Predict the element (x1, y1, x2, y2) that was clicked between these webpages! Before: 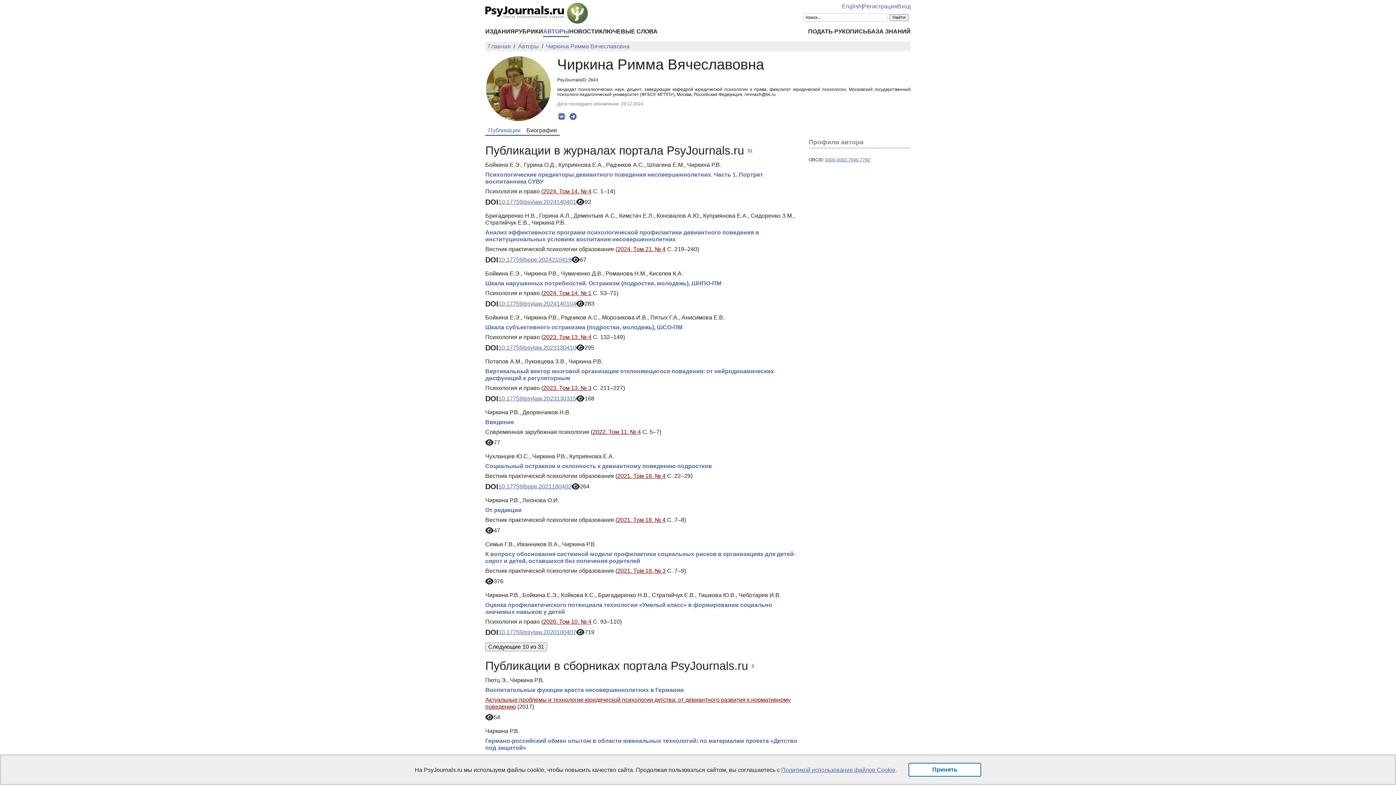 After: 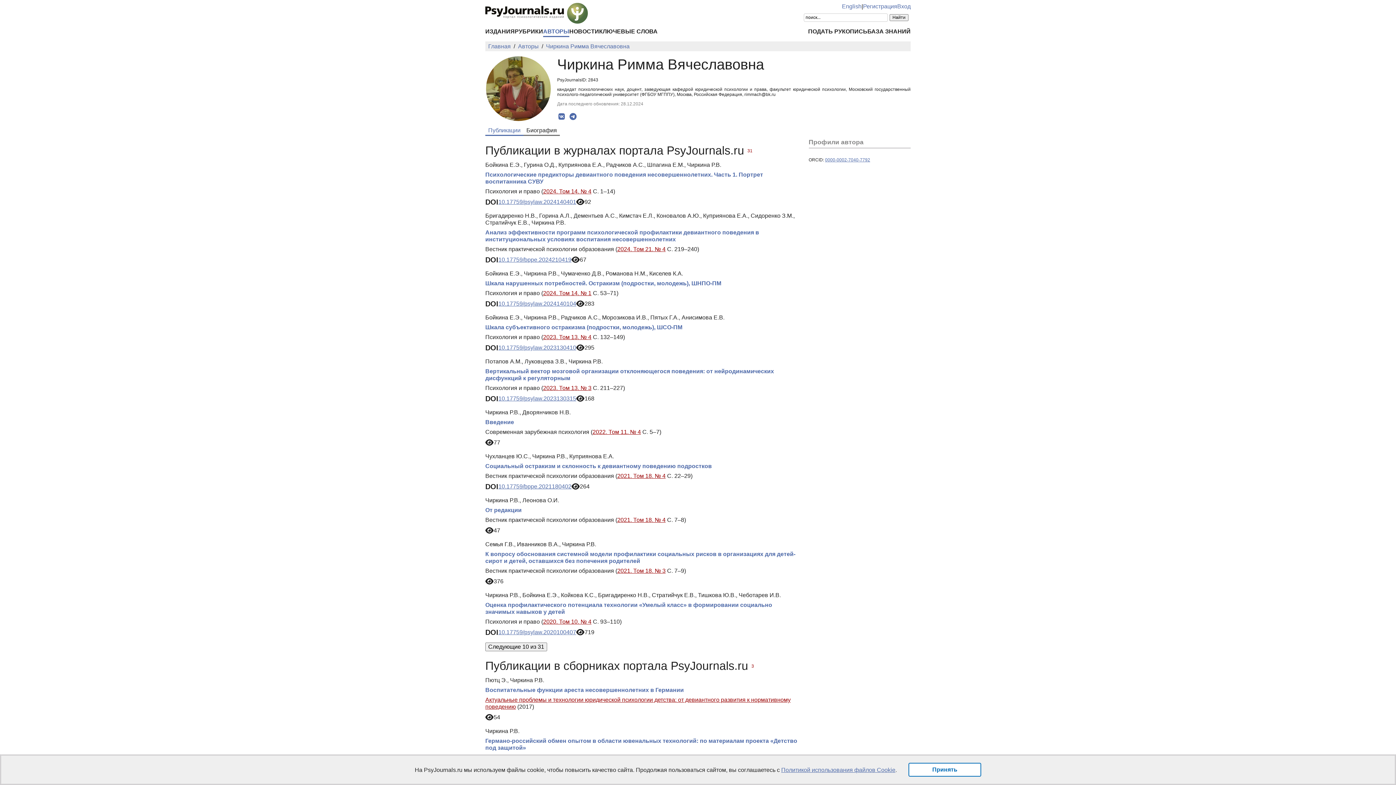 Action: label: Чиркина Римма Вячеславовна bbox: (546, 43, 629, 49)